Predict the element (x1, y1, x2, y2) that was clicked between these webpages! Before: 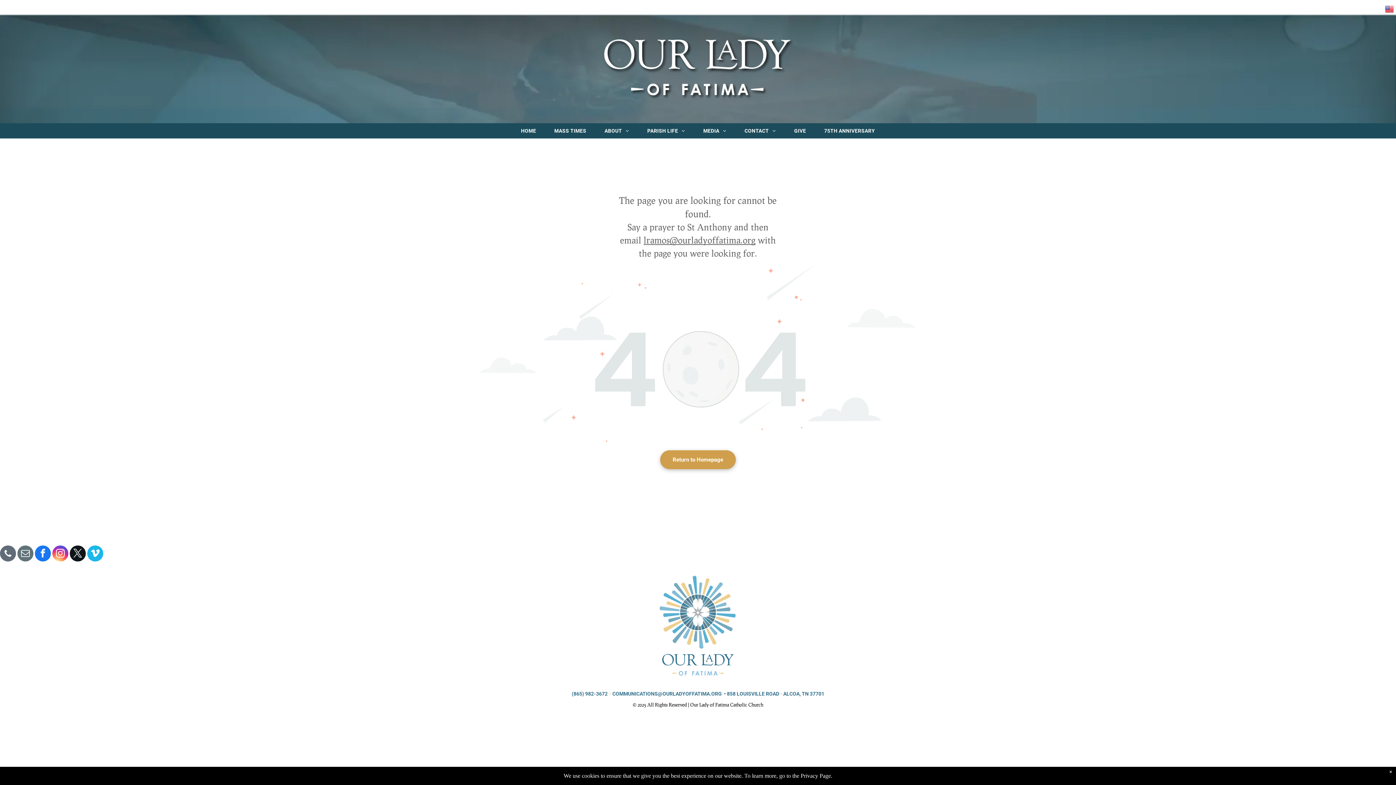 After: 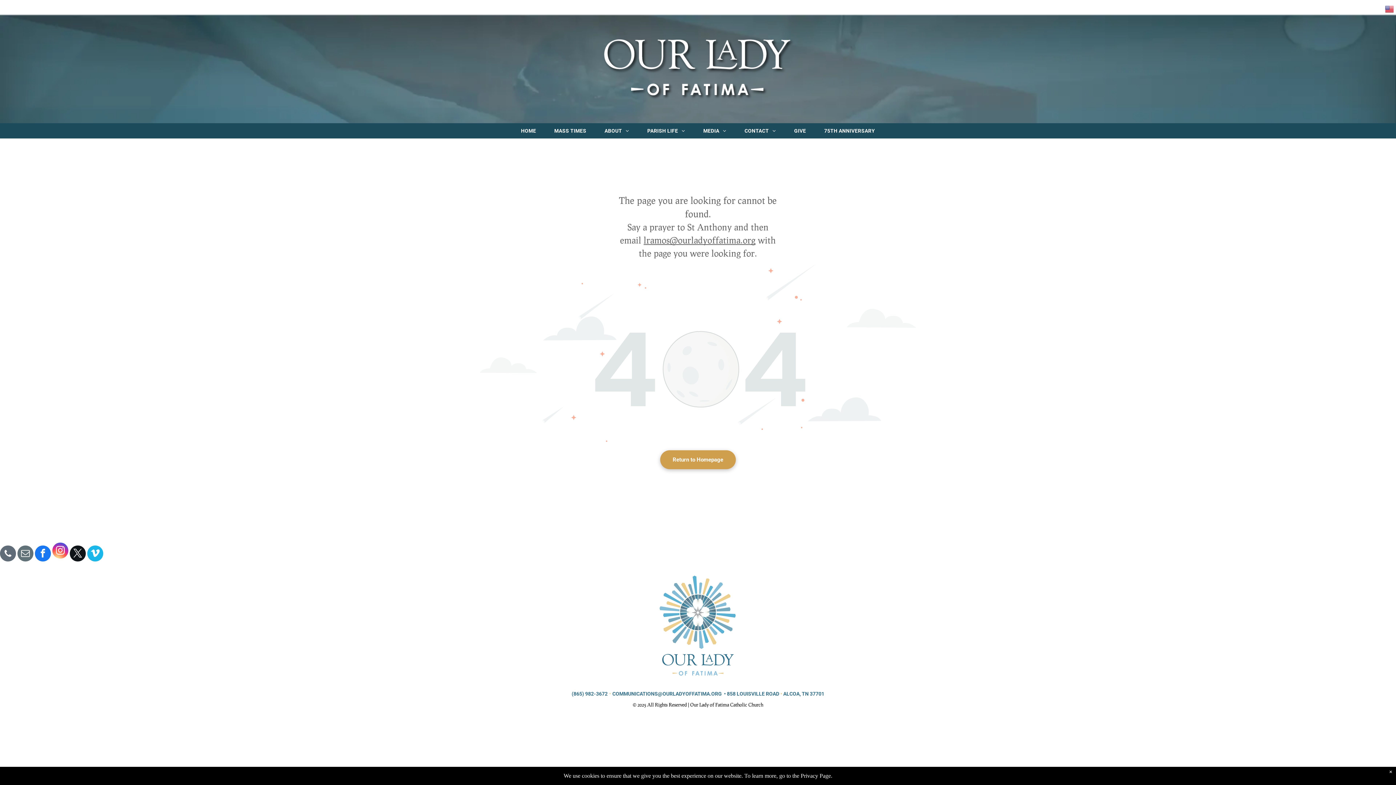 Action: bbox: (52, 545, 68, 563) label: instagram